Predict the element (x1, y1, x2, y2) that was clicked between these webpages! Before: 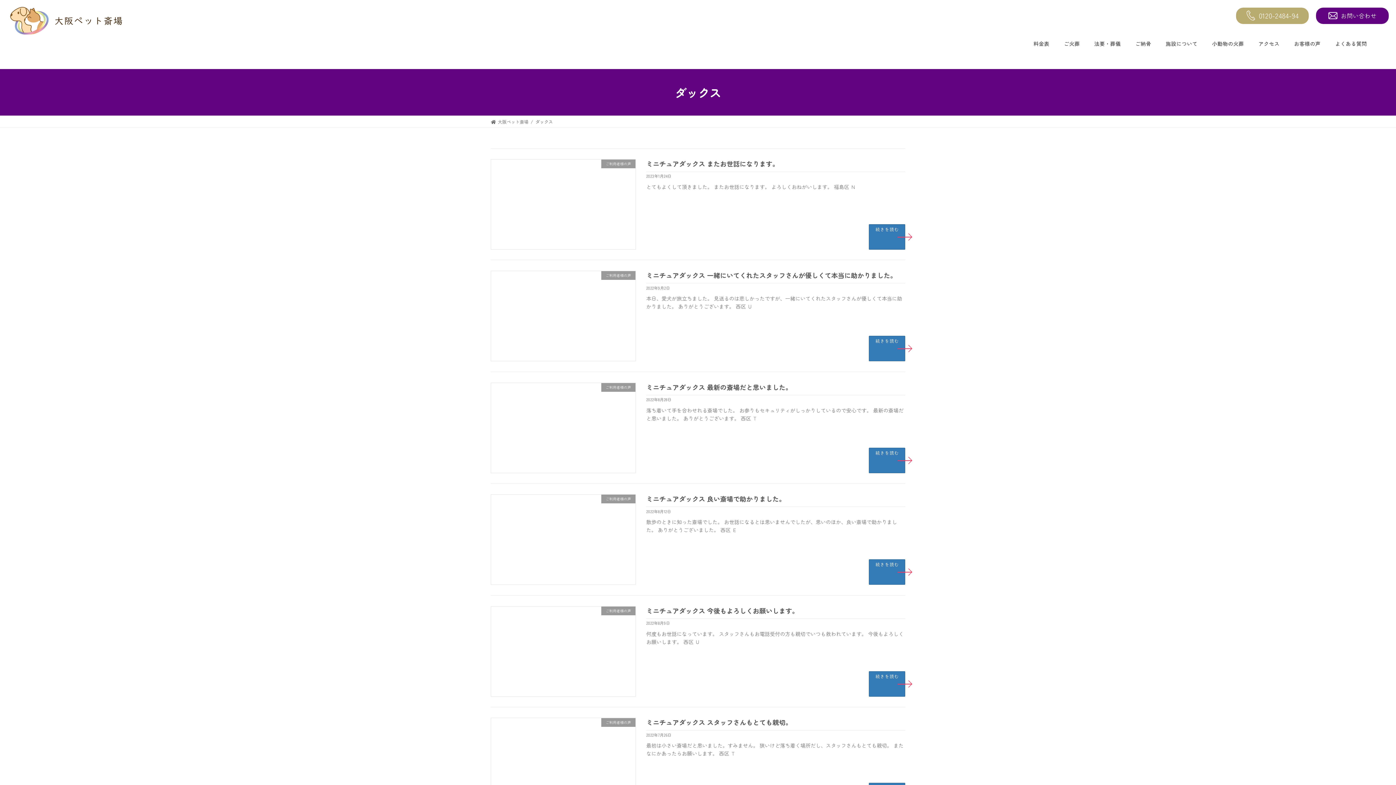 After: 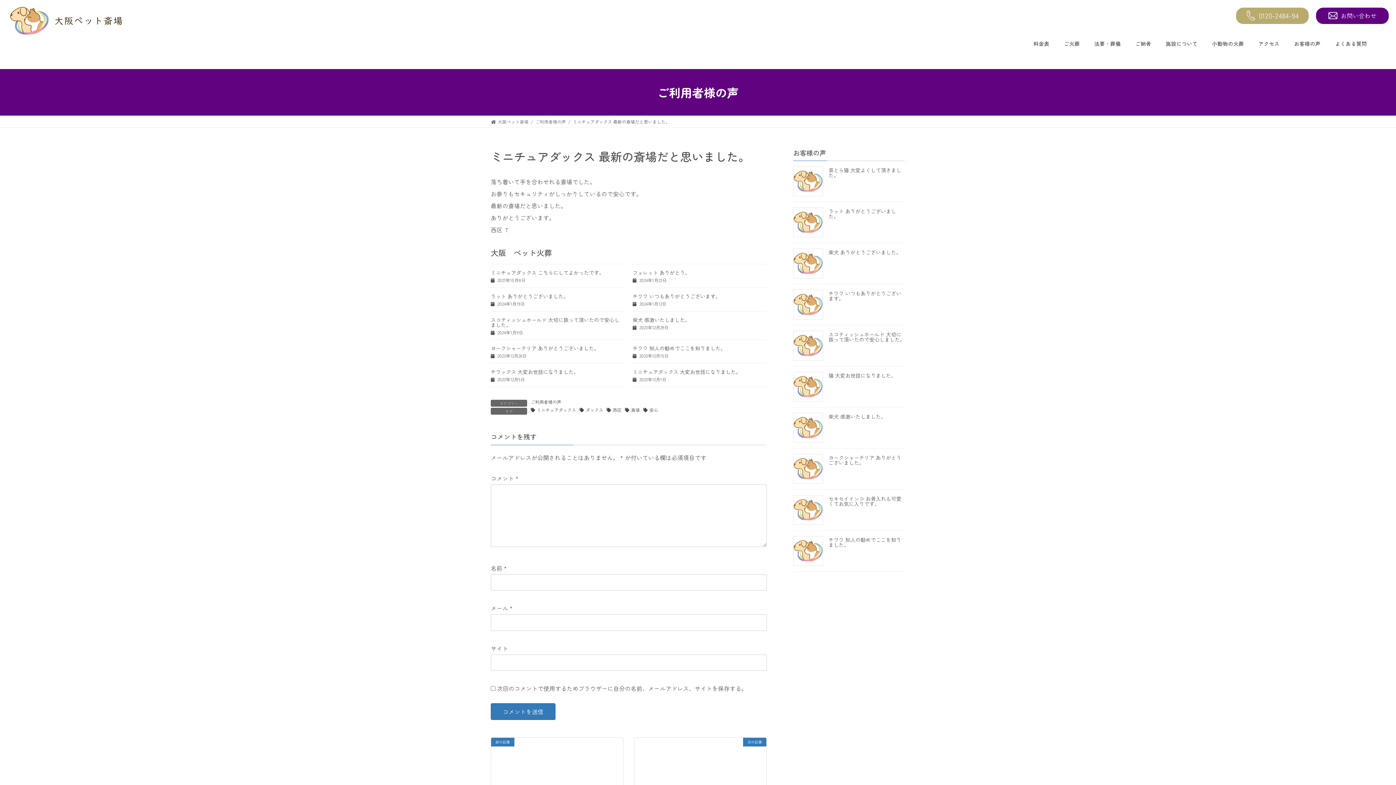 Action: bbox: (869, 447, 905, 473) label: 続きを読む